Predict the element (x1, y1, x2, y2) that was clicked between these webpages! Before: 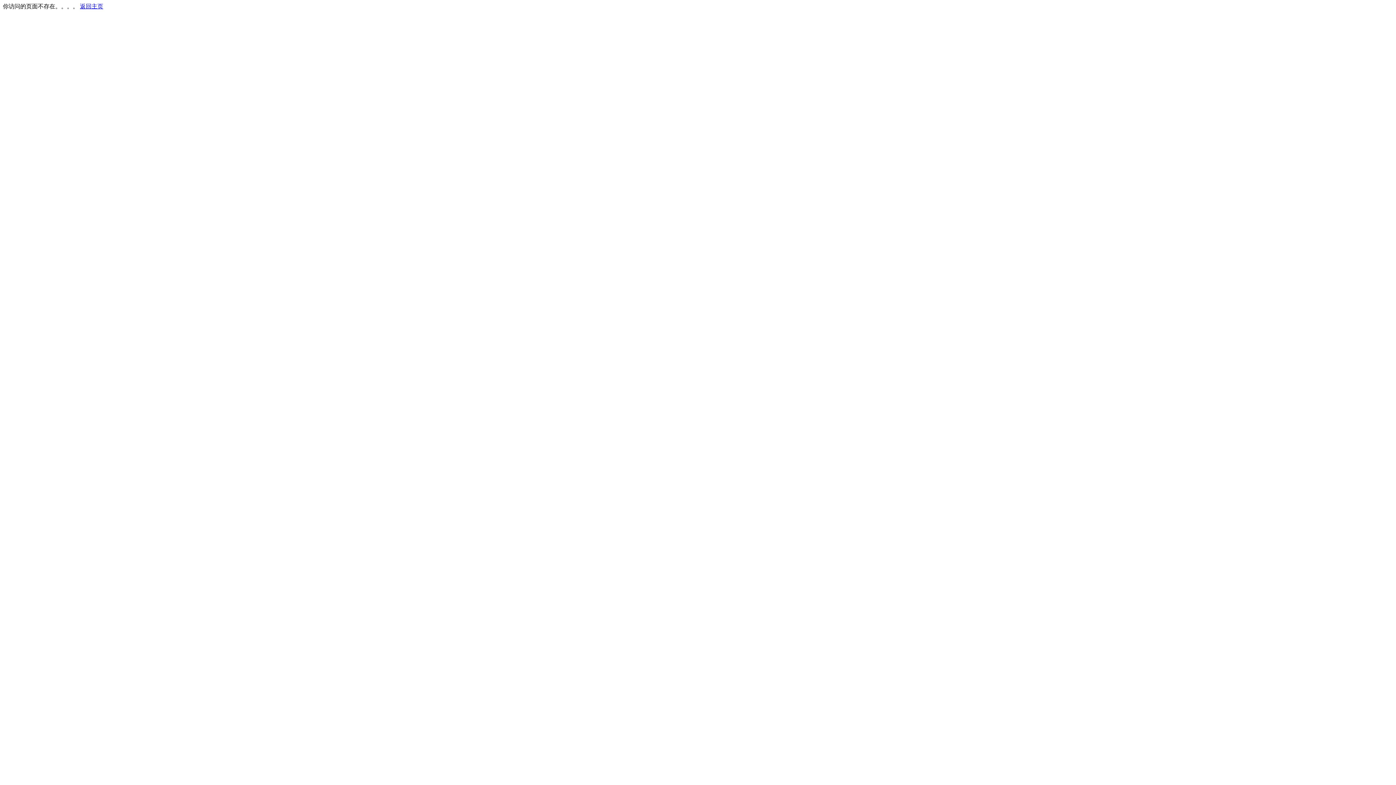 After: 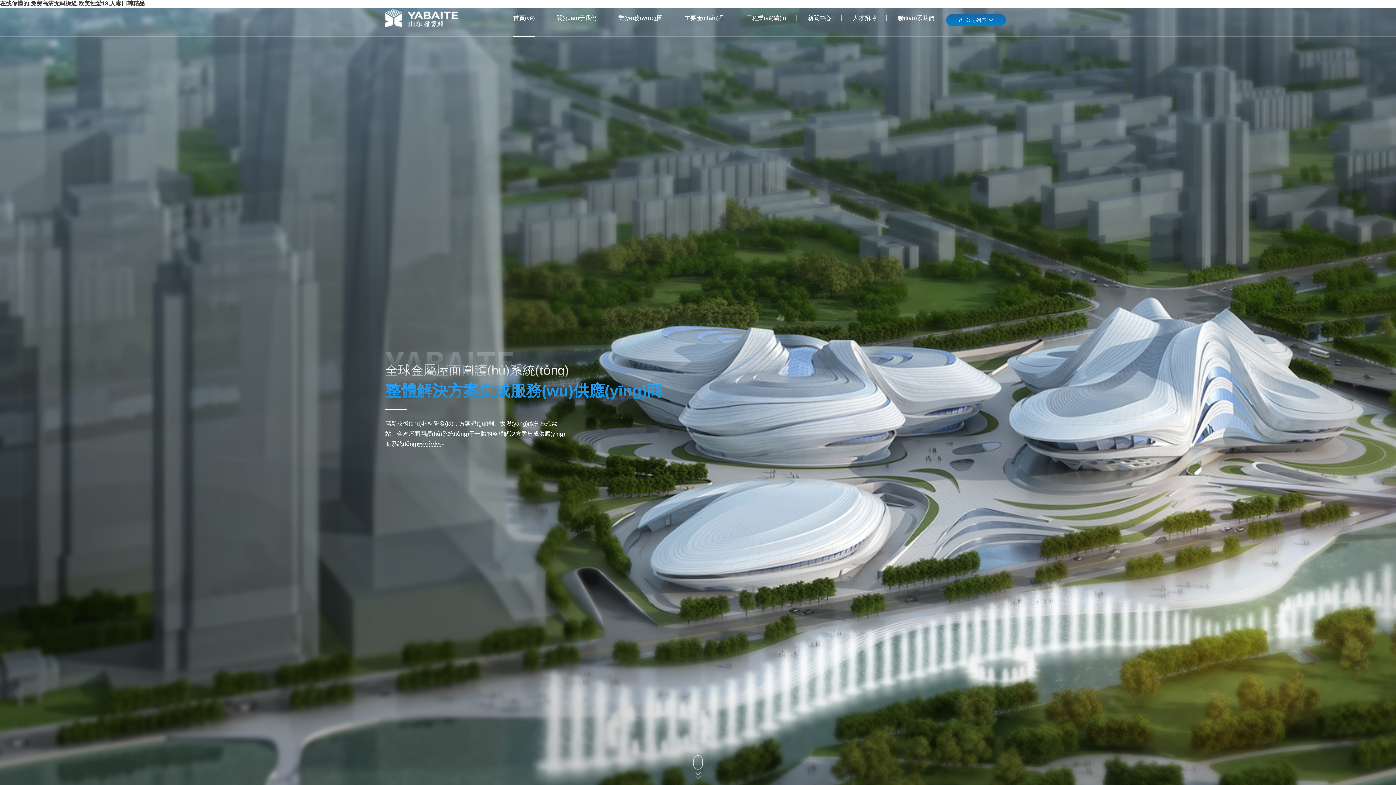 Action: bbox: (80, 3, 103, 9) label: 返回主页